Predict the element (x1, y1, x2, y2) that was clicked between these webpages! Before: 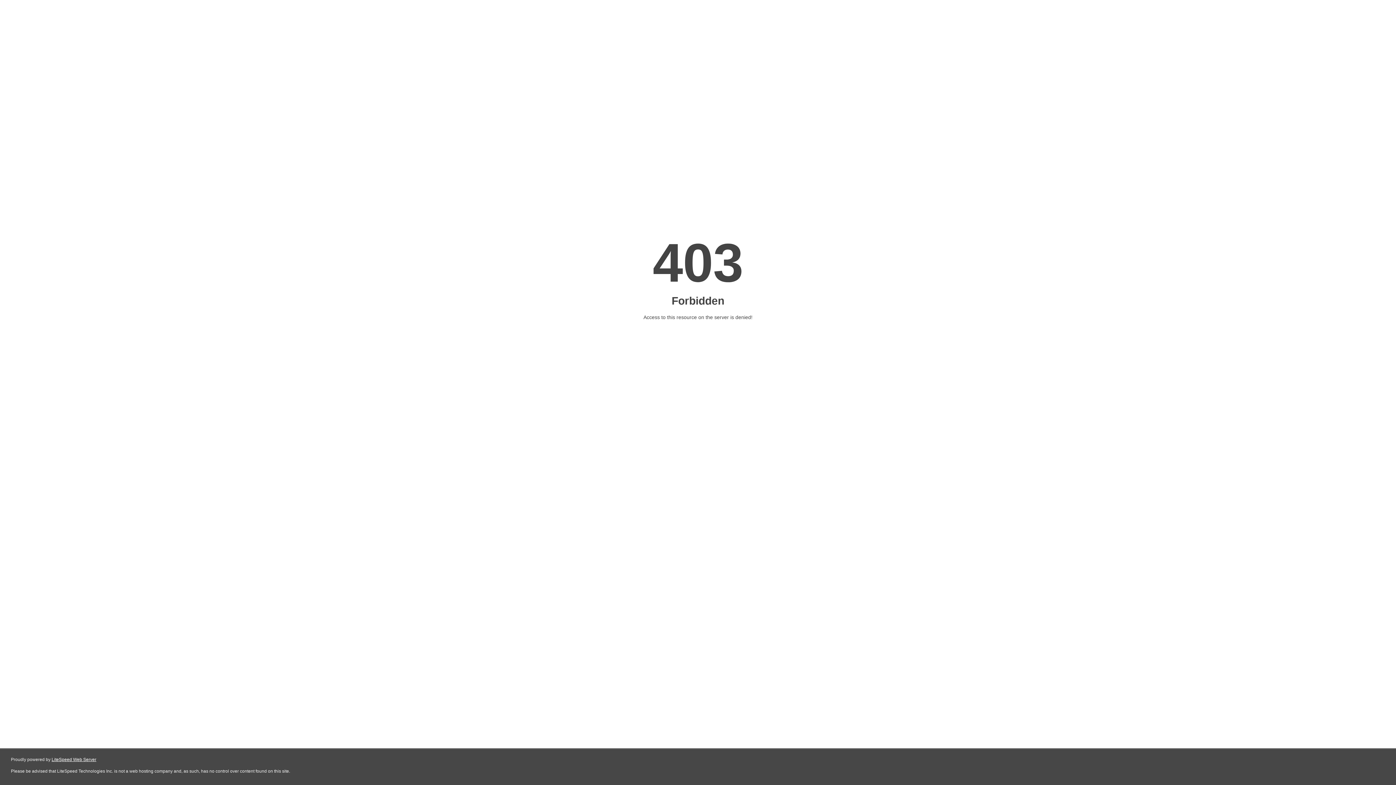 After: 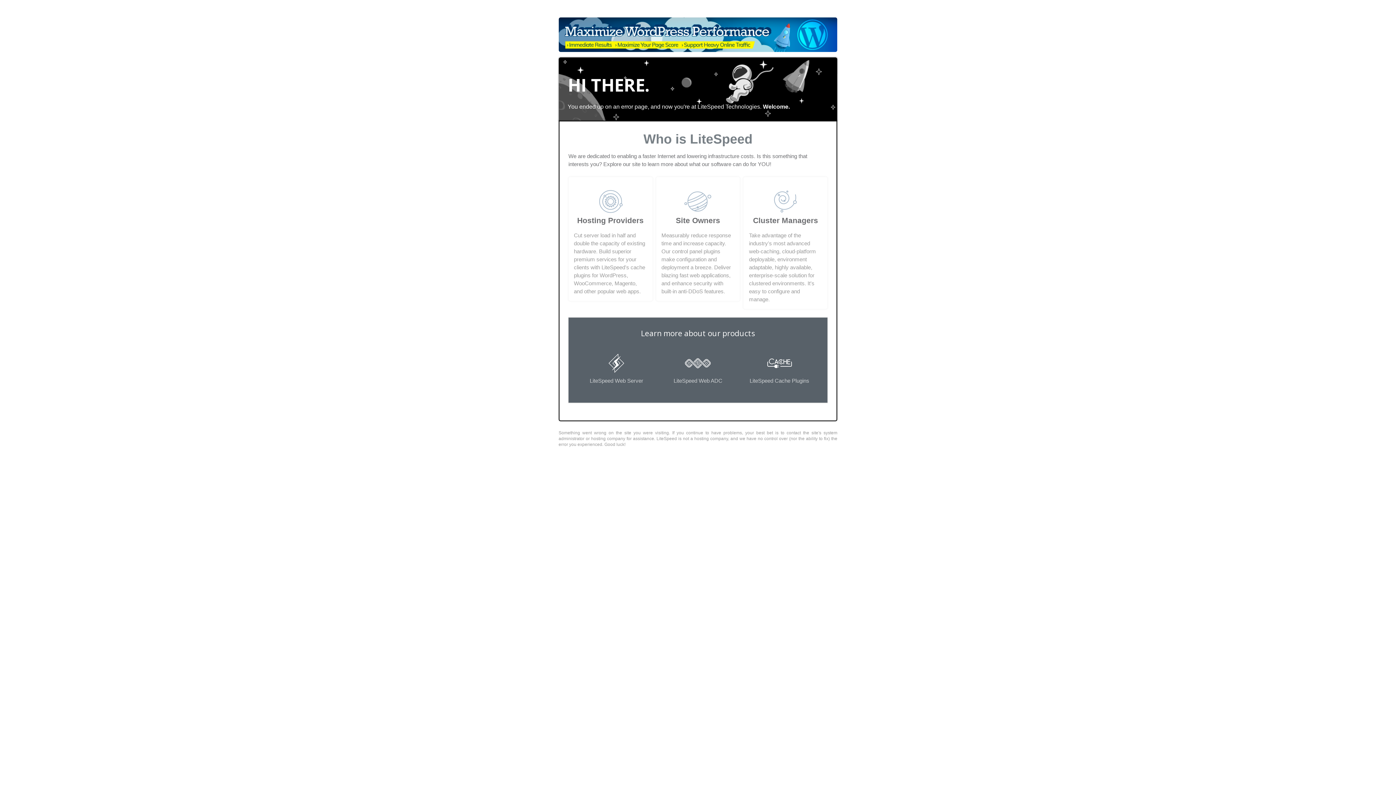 Action: bbox: (51, 757, 96, 762) label: LiteSpeed Web Server